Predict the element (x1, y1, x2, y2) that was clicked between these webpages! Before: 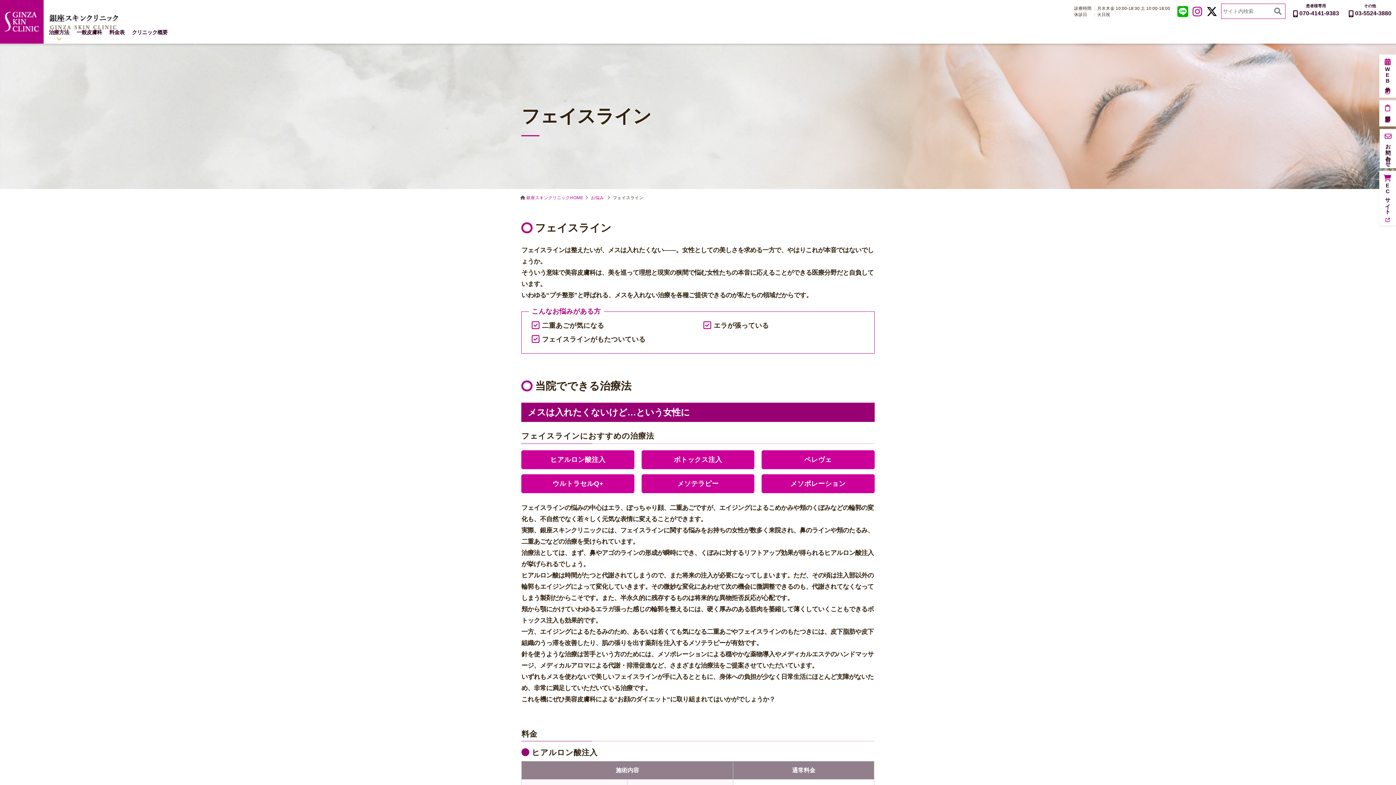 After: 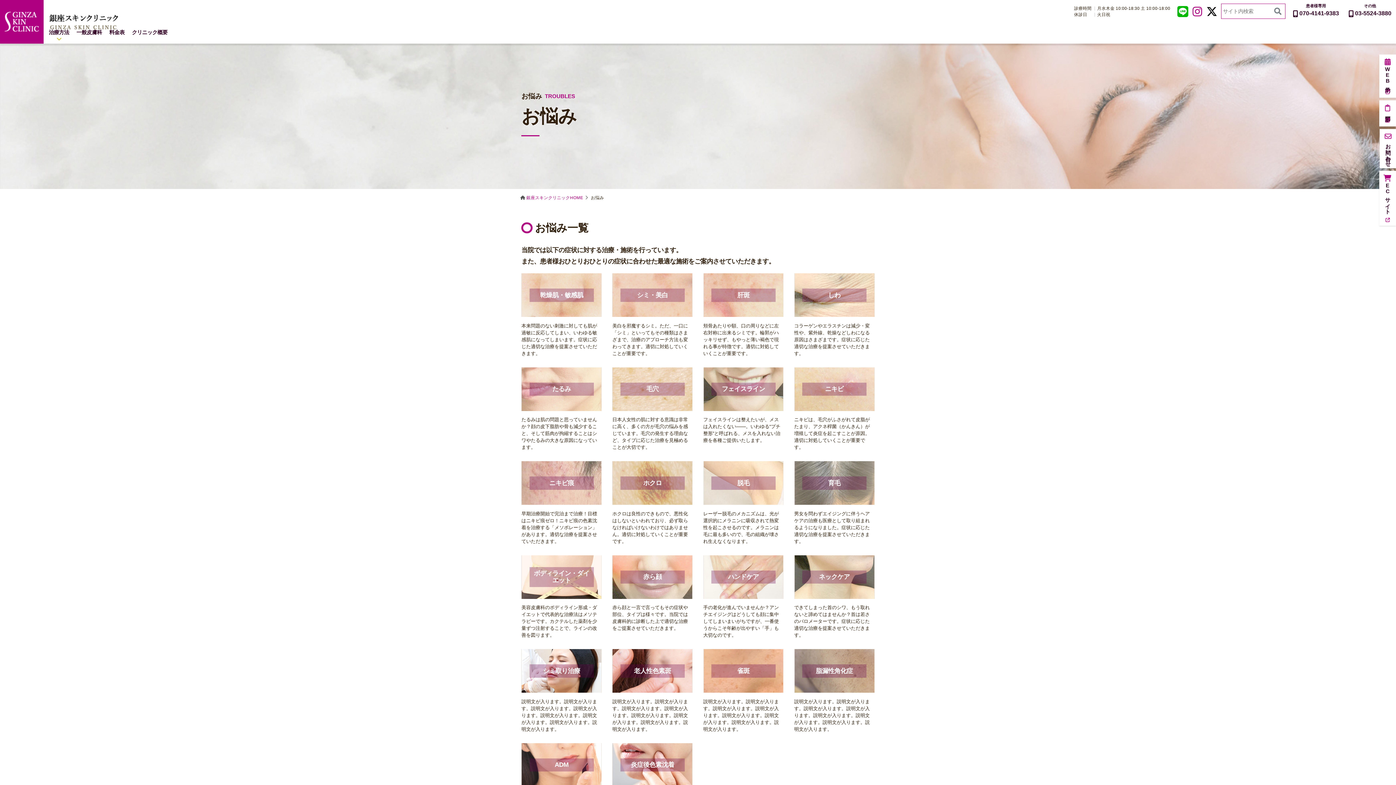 Action: bbox: (591, 195, 611, 199) label: お悩み 